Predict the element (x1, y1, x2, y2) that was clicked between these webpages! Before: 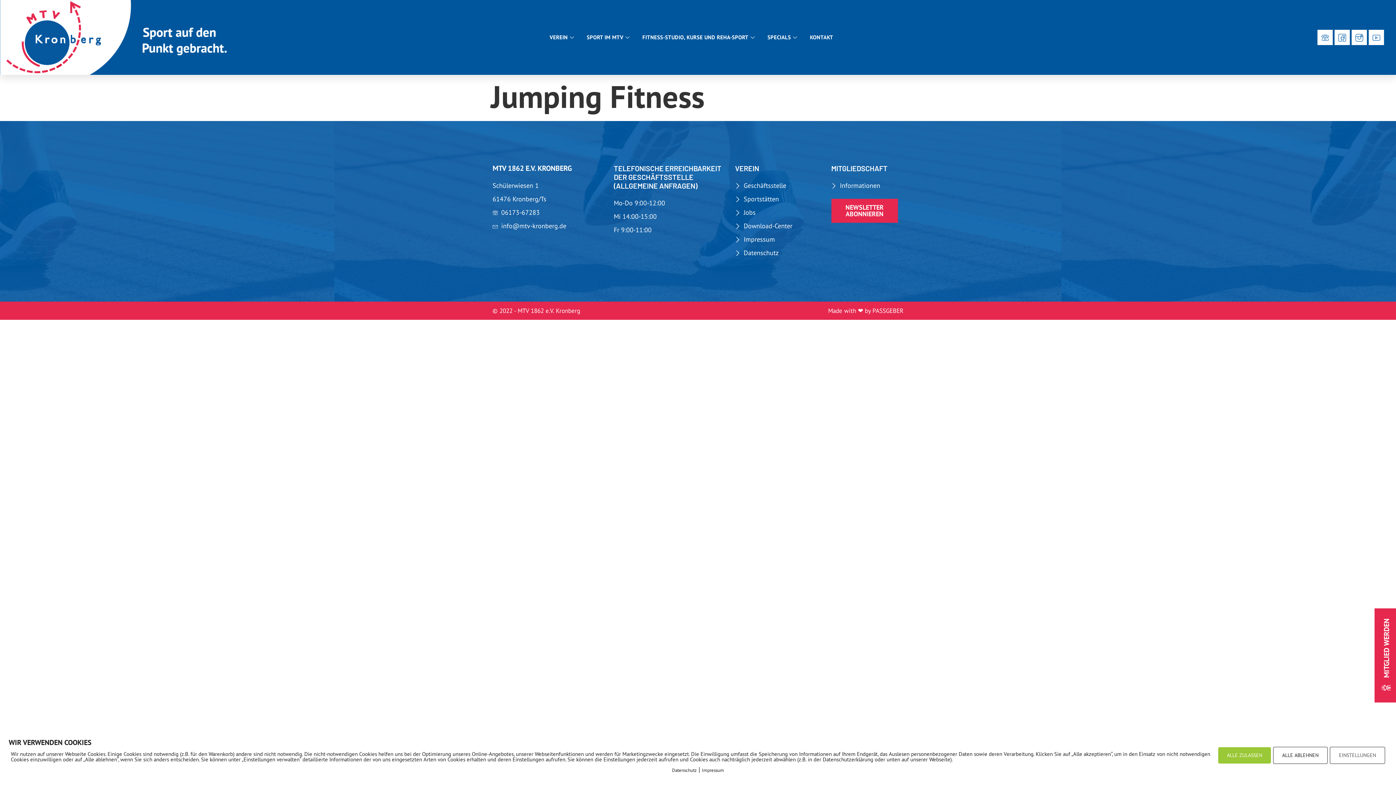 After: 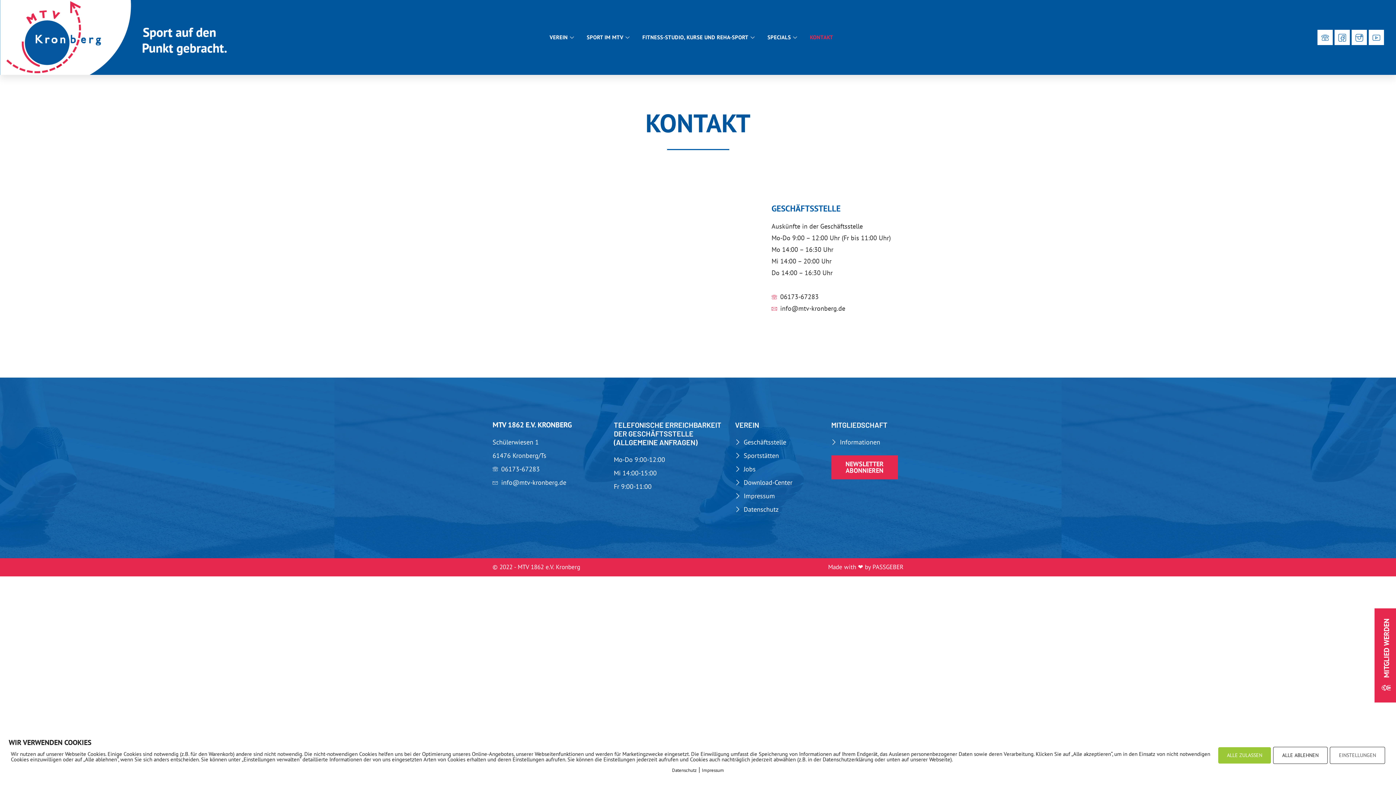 Action: bbox: (804, 22, 838, 52) label: KONTAKT